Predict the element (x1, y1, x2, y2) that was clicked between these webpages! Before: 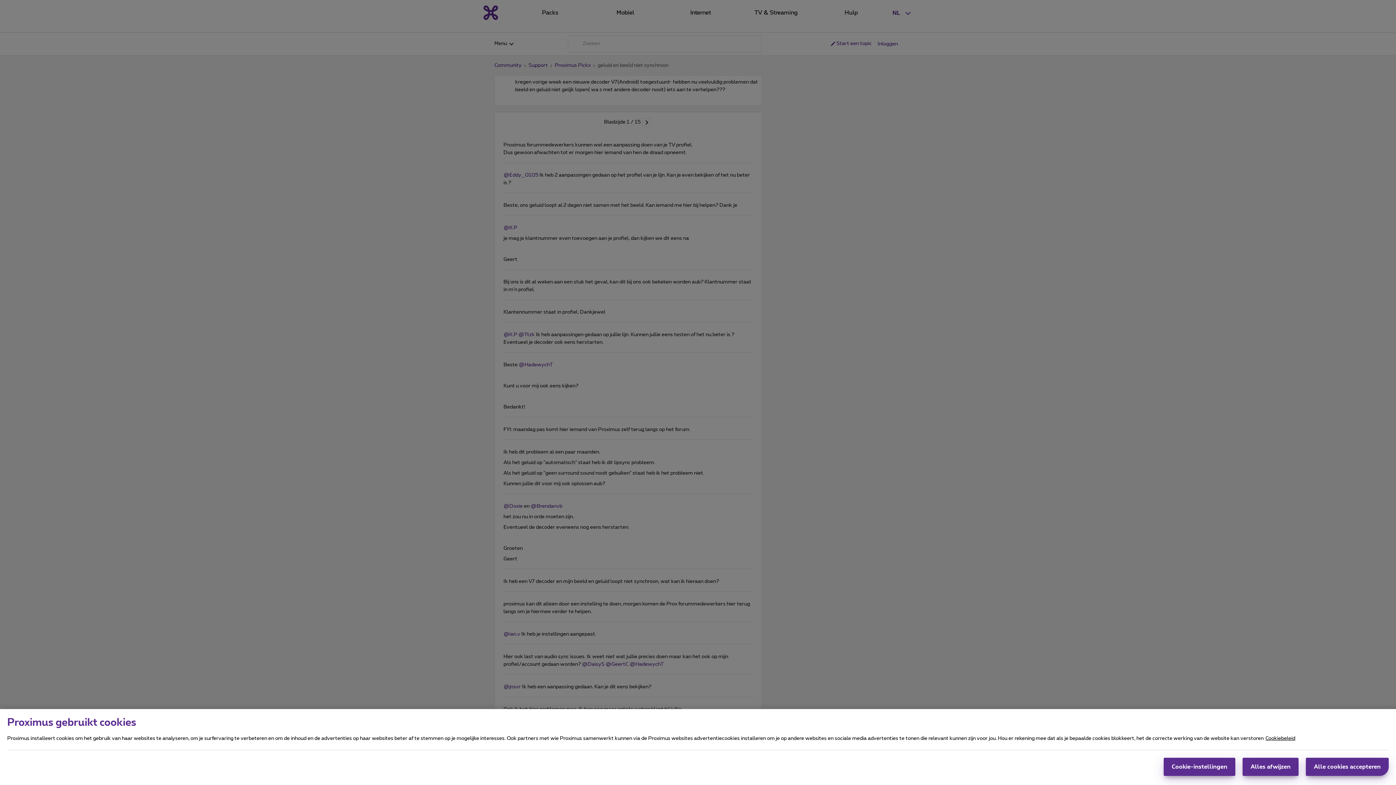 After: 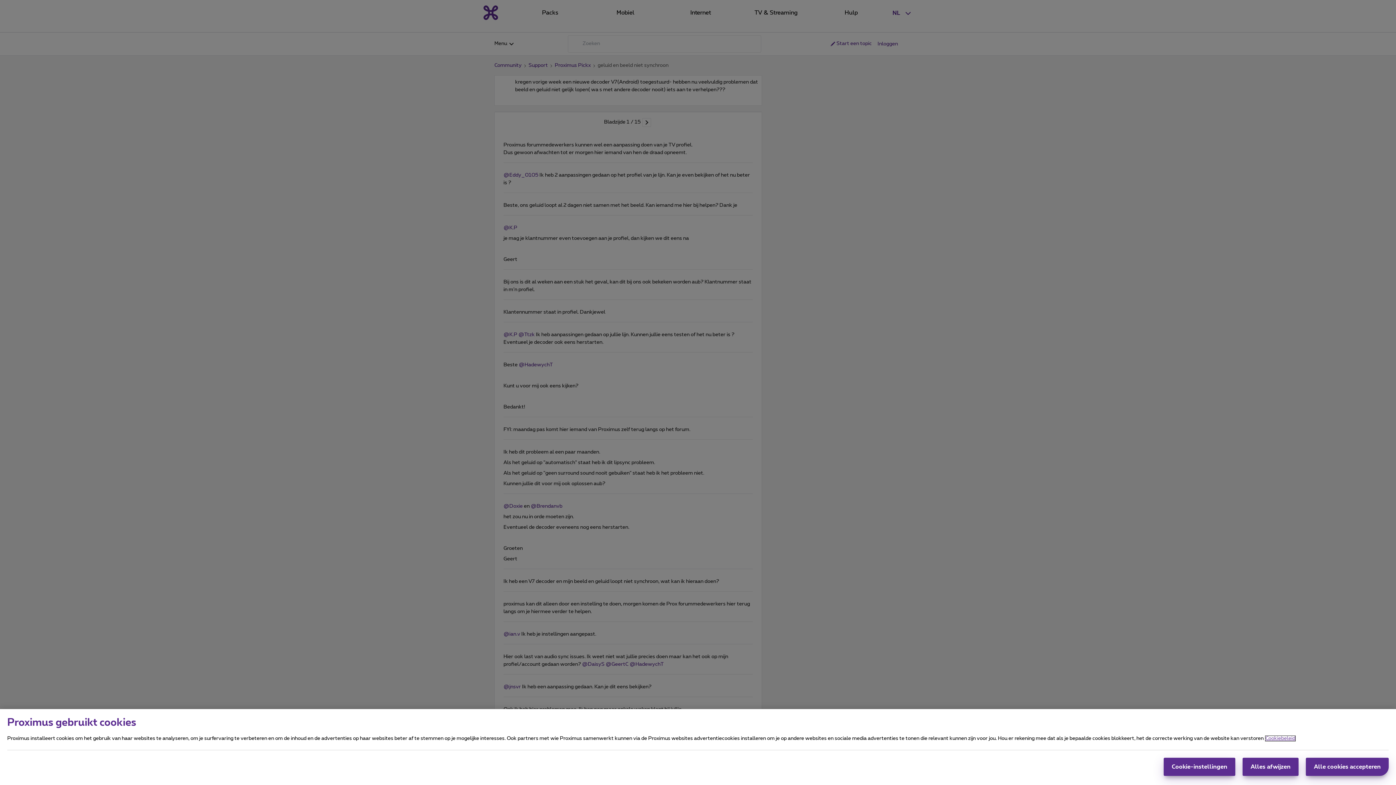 Action: bbox: (1265, 736, 1295, 741) label: Meer informatie over uw privacy, opent in een nieuw tabblad